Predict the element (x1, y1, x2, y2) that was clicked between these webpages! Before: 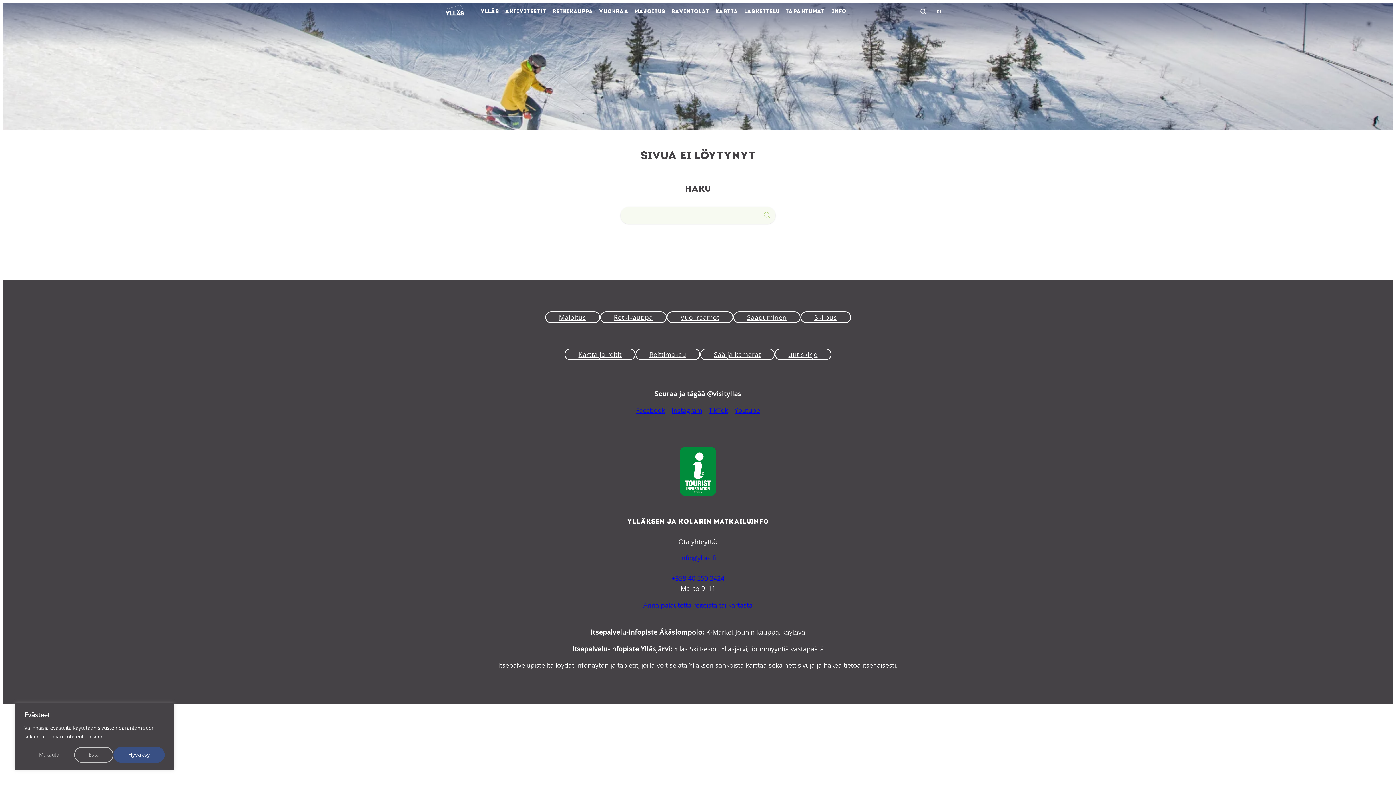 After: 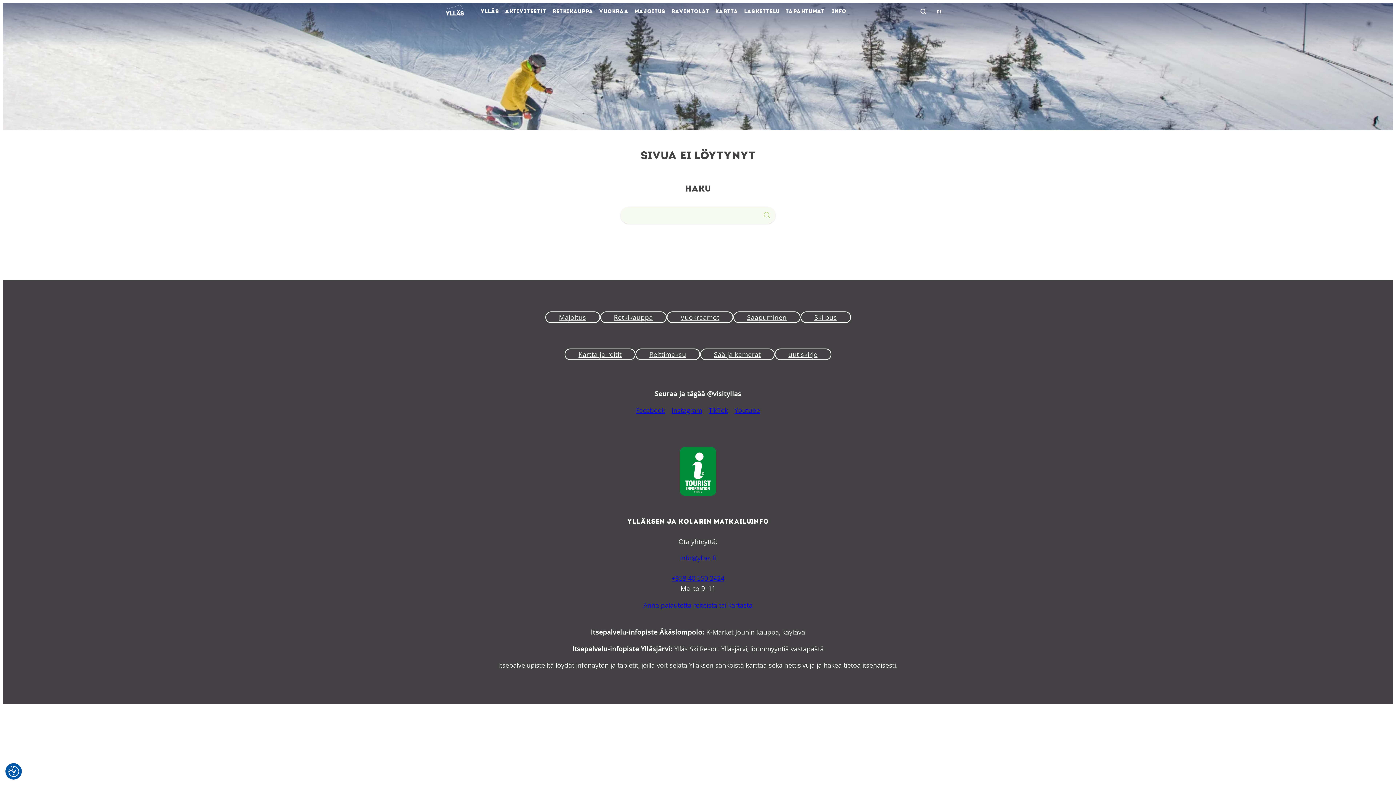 Action: label: Estä bbox: (74, 747, 113, 763)